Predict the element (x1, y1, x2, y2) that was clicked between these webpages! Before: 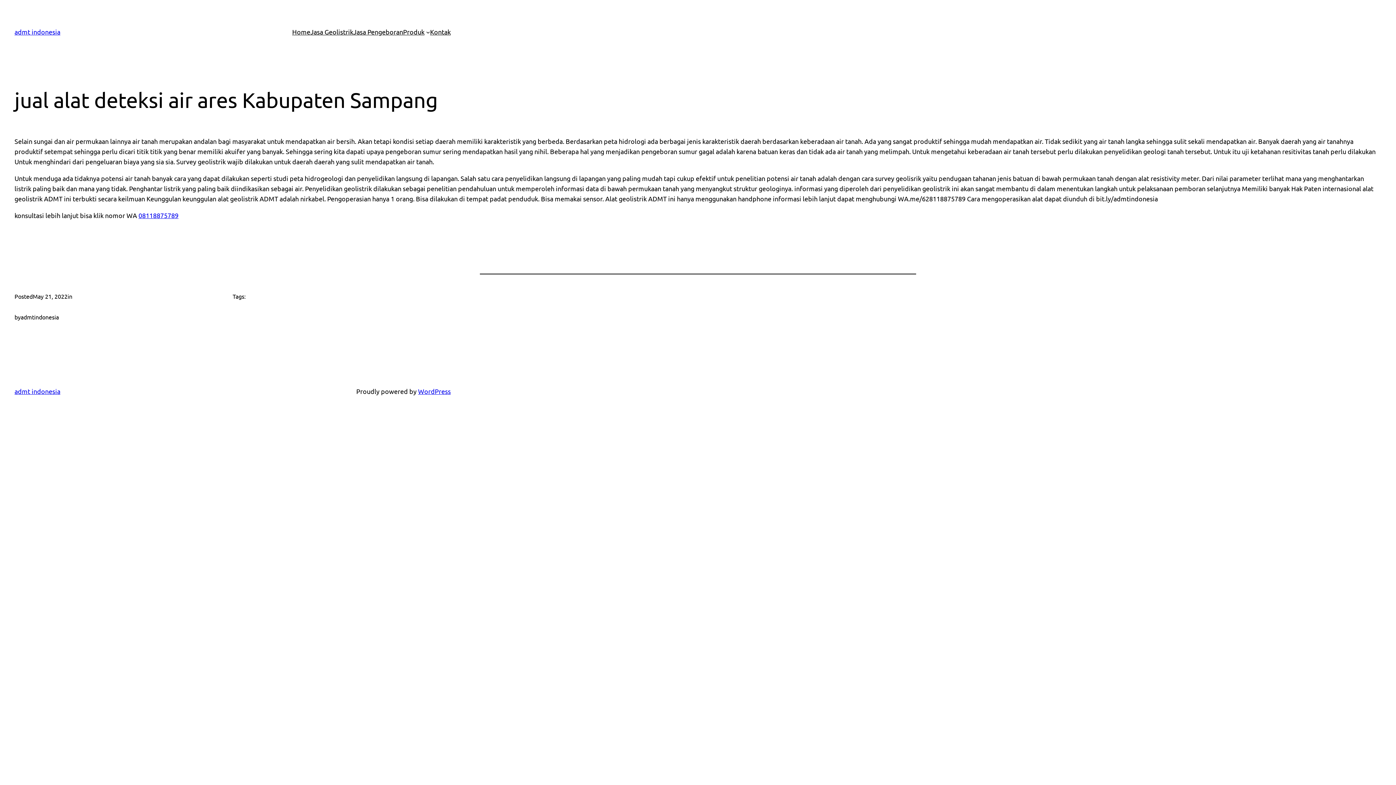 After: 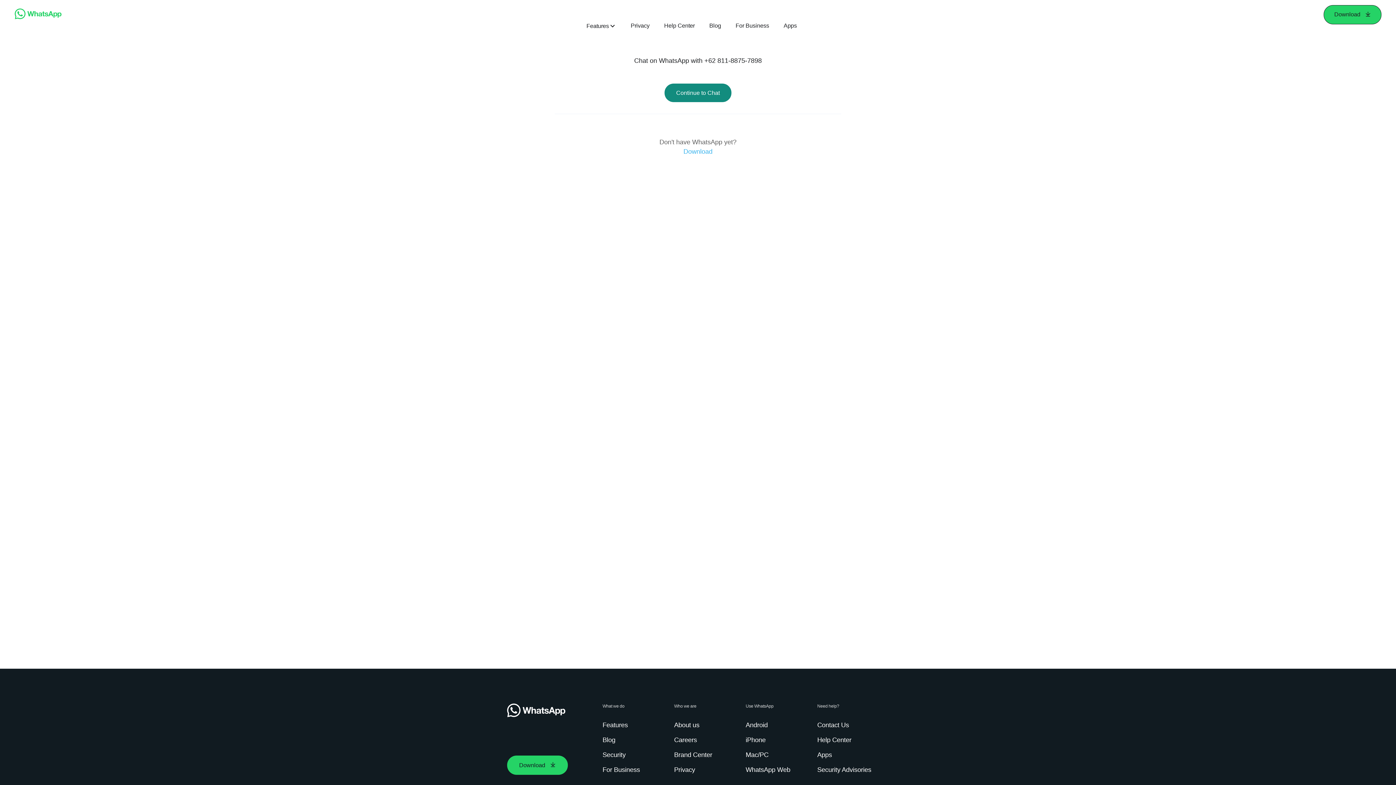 Action: bbox: (138, 211, 178, 219) label: 08118875789